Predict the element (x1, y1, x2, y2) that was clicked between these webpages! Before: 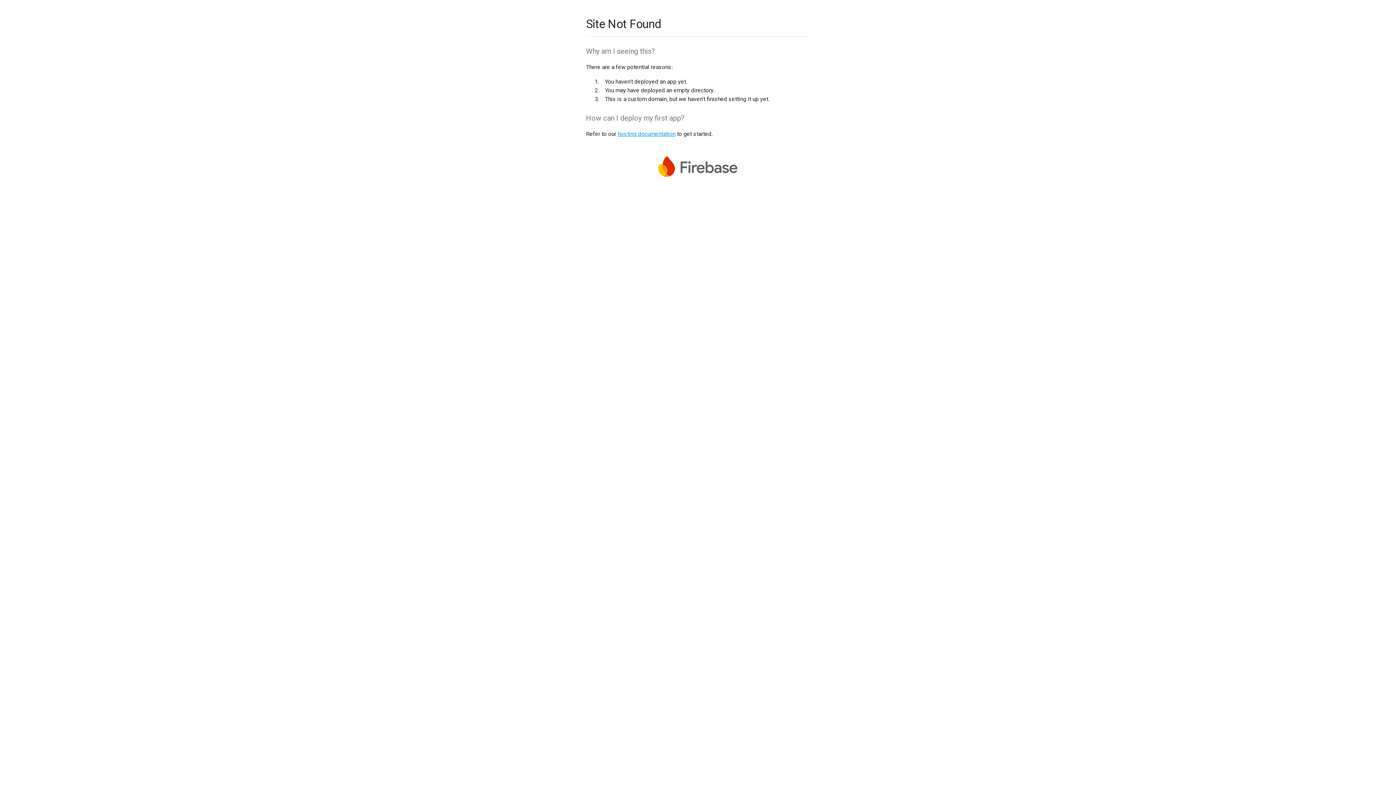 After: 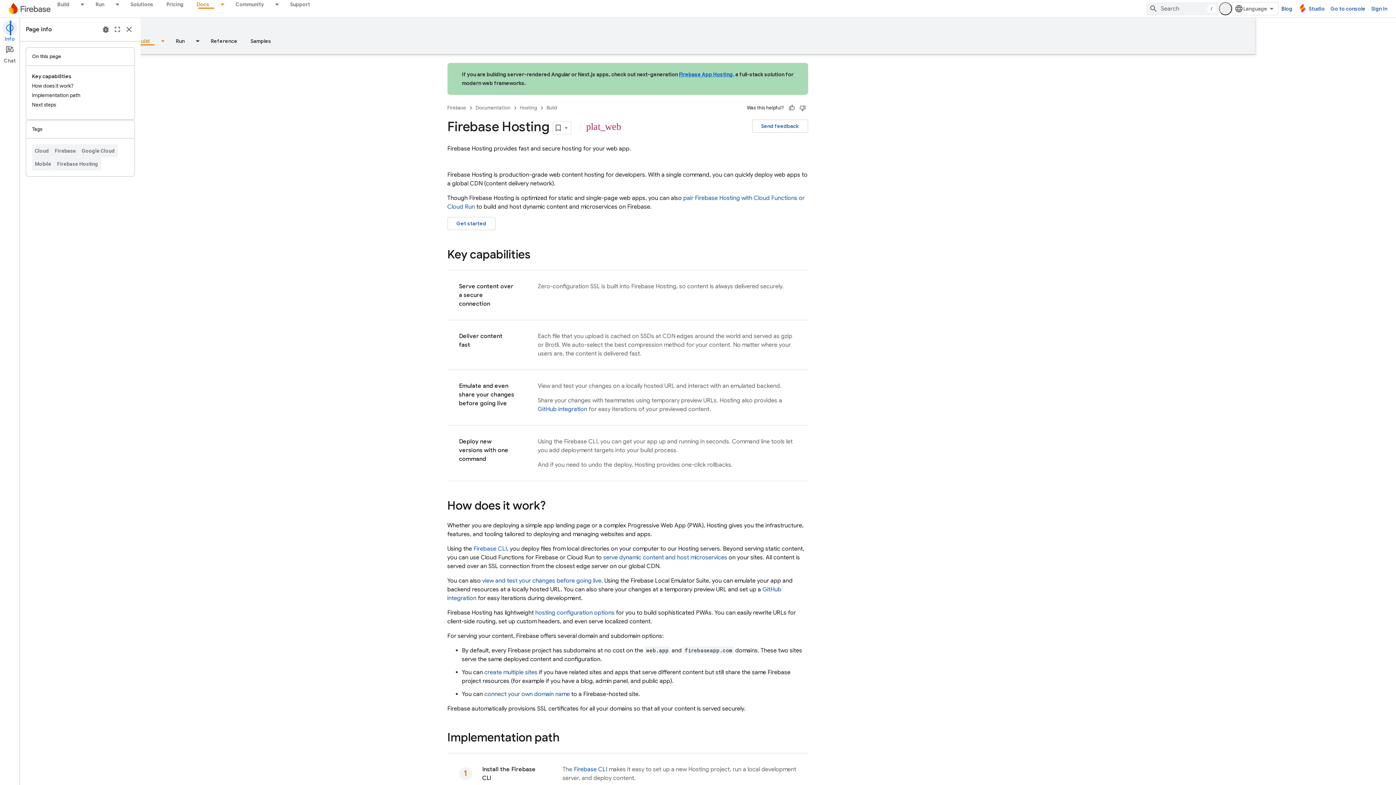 Action: bbox: (617, 130, 675, 137) label: hosting documentation